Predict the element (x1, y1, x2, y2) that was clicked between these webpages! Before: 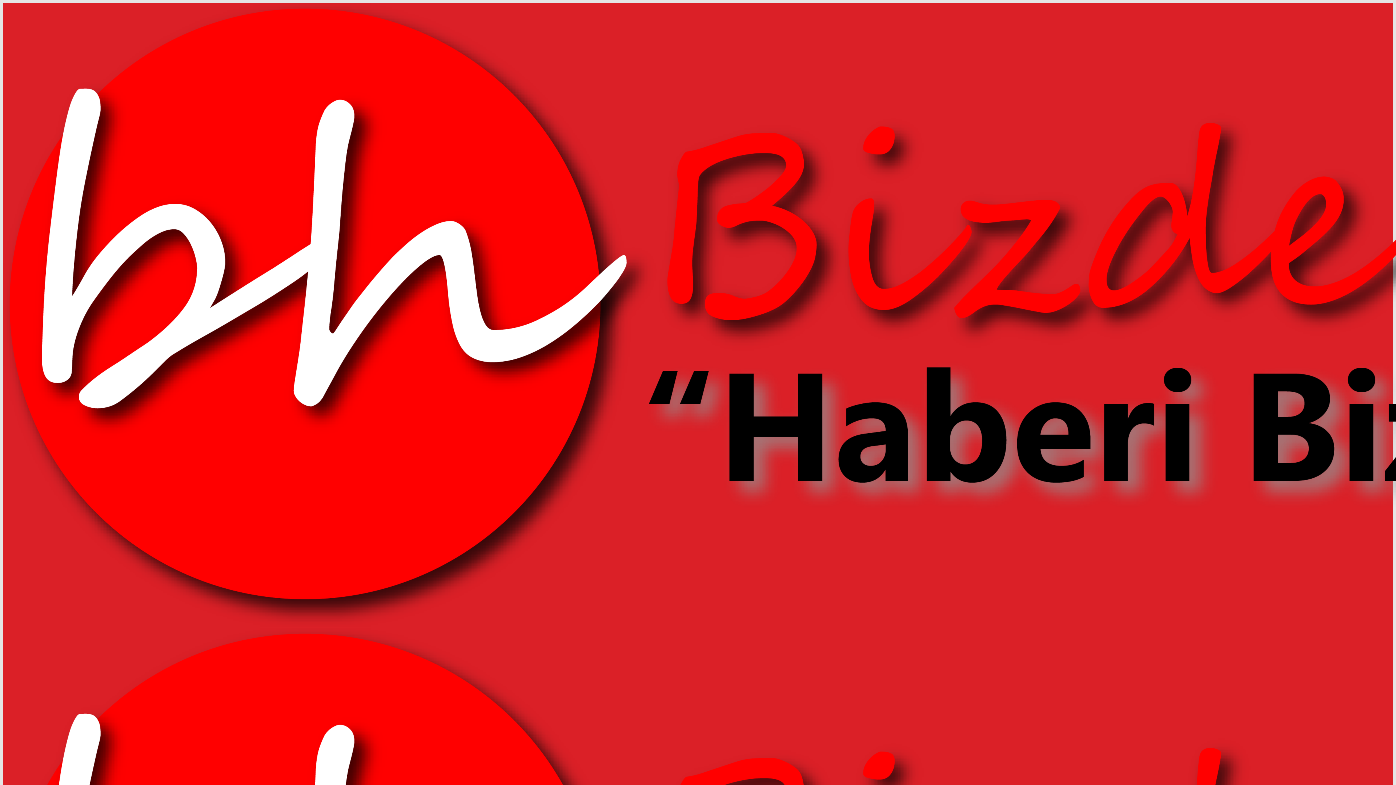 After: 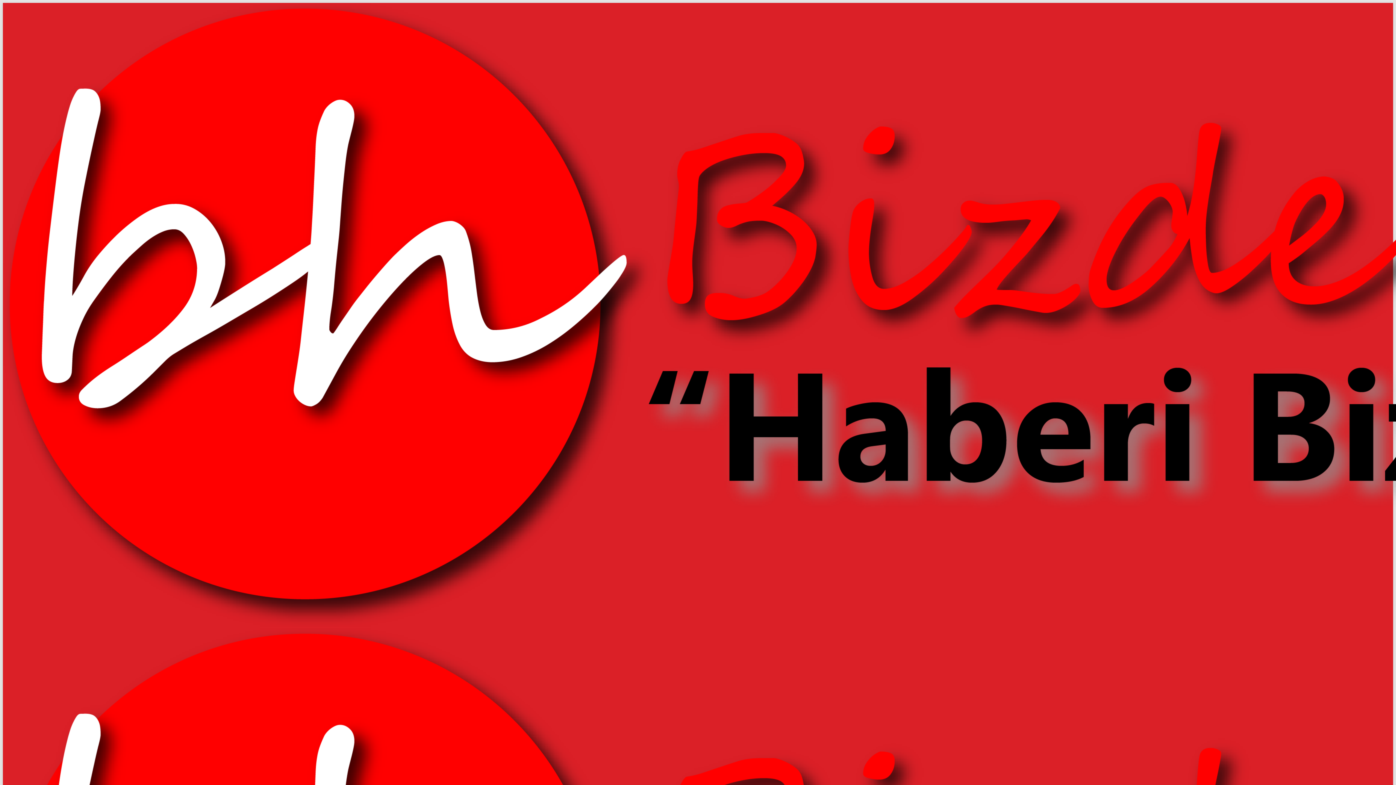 Action: bbox: (2, 621, 2463, 628)